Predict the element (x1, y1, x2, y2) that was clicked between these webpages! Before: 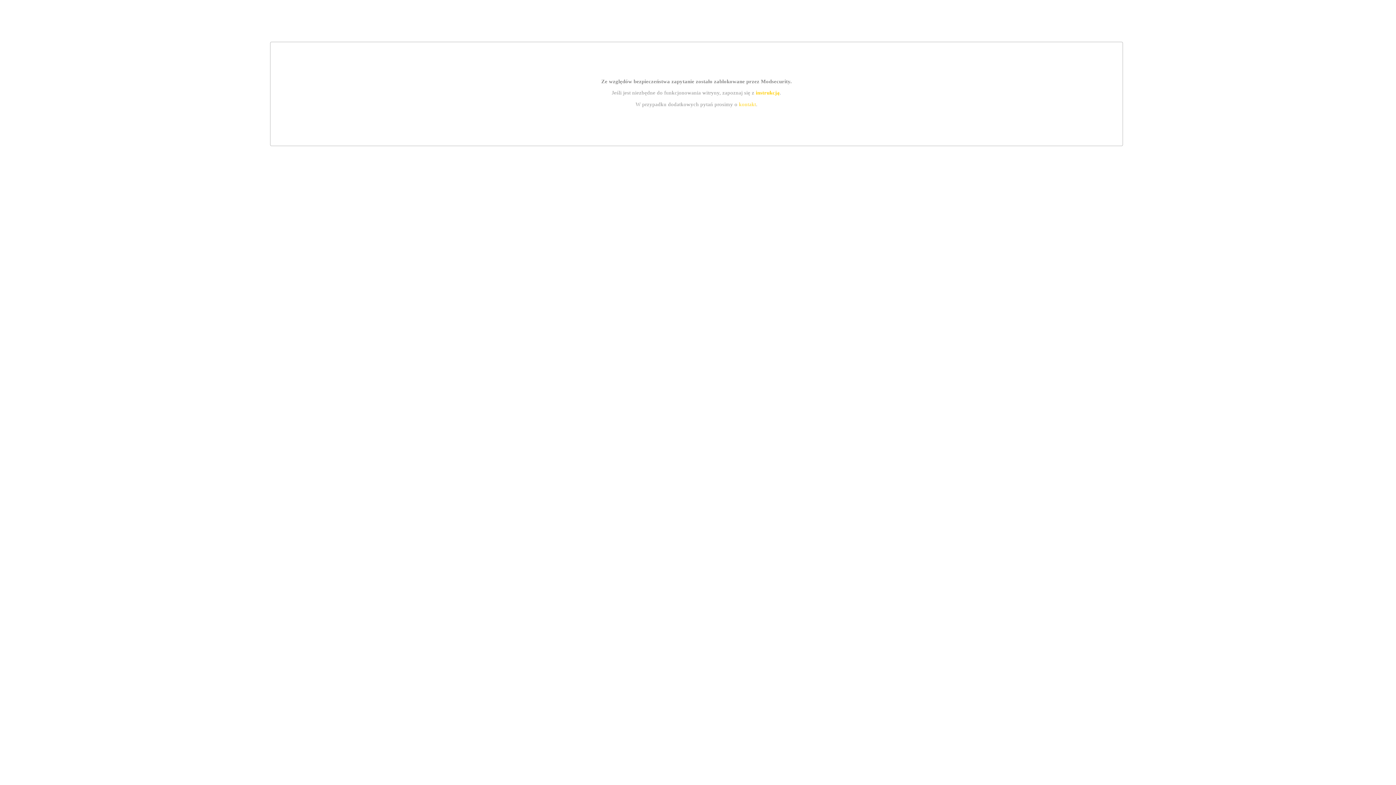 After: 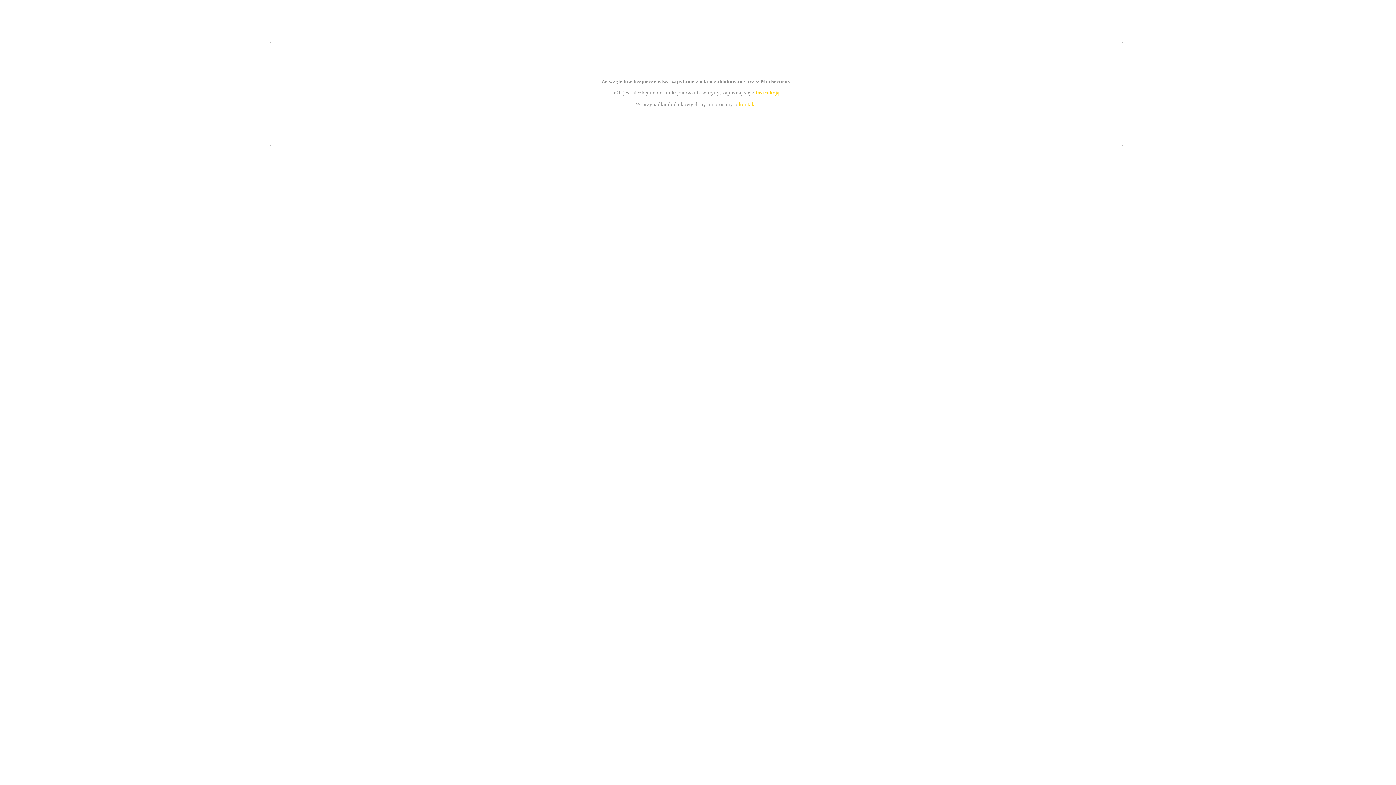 Action: label: kontakt bbox: (739, 101, 756, 107)